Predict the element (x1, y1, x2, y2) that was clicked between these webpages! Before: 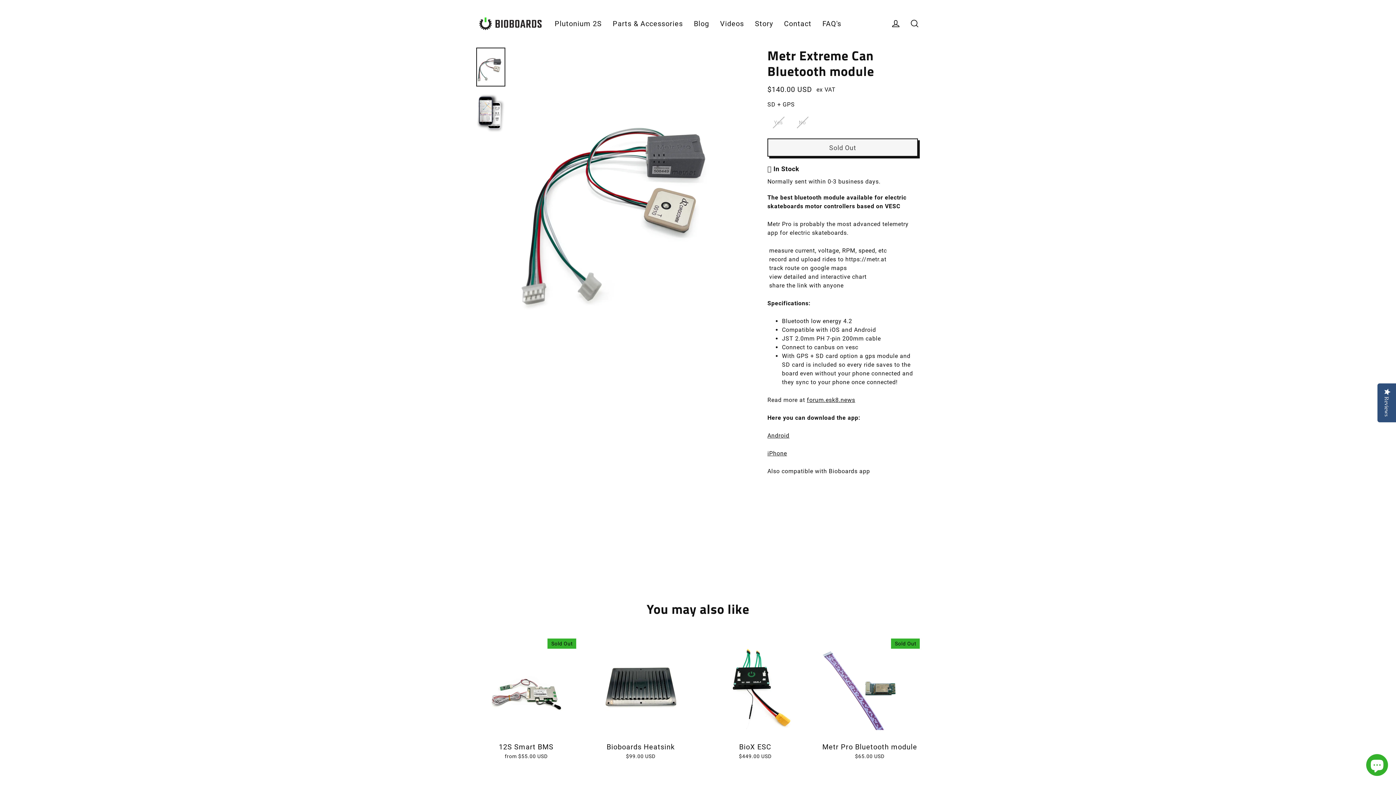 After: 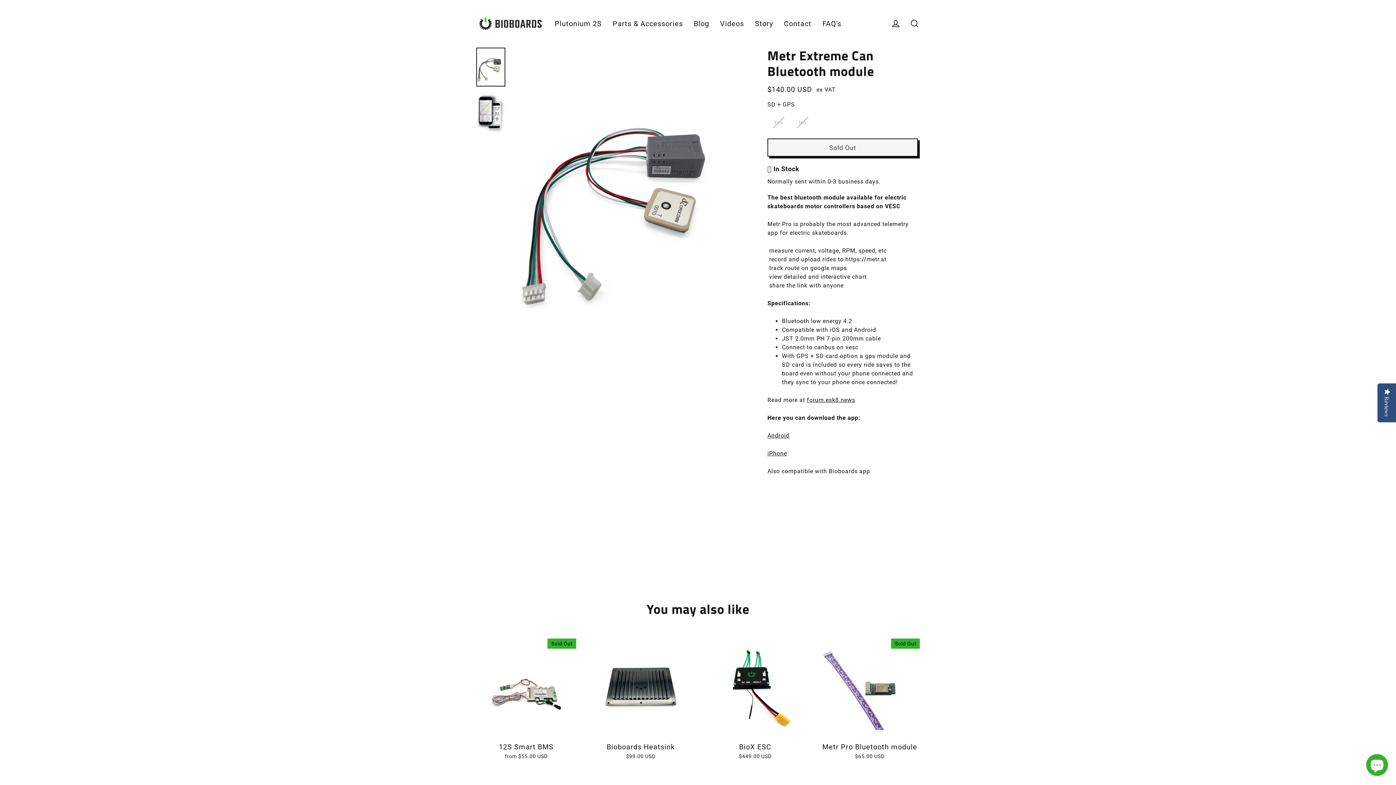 Action: bbox: (476, 47, 505, 86)